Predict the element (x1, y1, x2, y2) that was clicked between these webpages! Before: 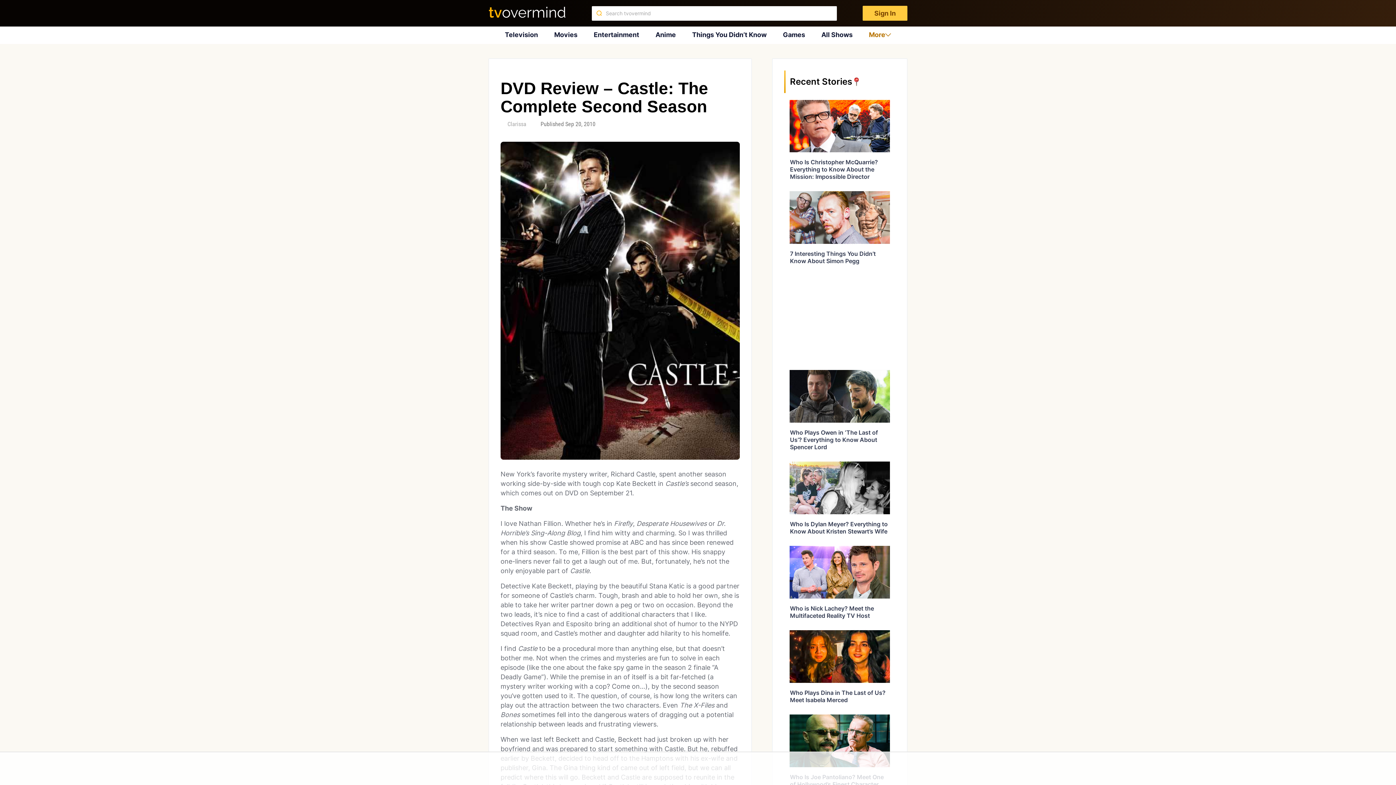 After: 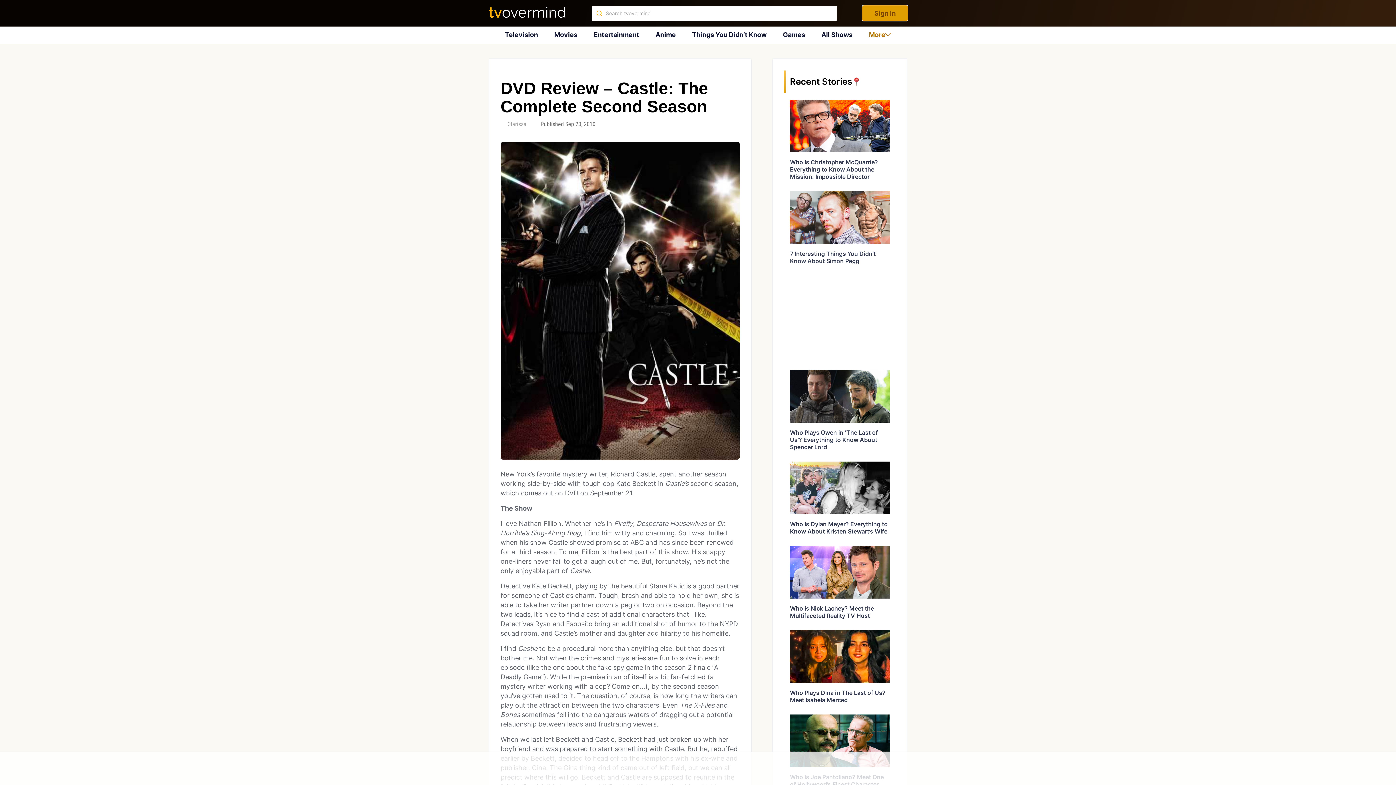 Action: bbox: (862, 5, 907, 20) label: Sign In